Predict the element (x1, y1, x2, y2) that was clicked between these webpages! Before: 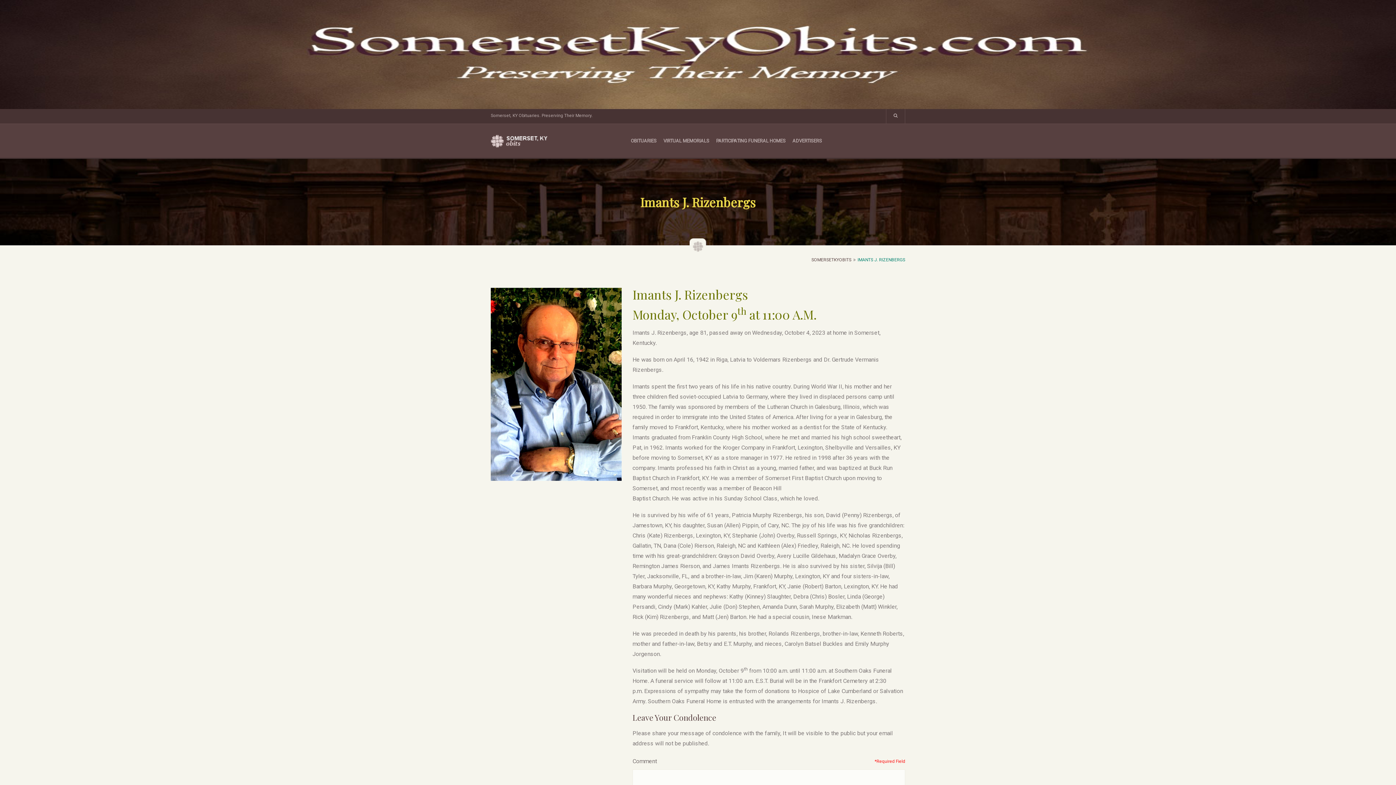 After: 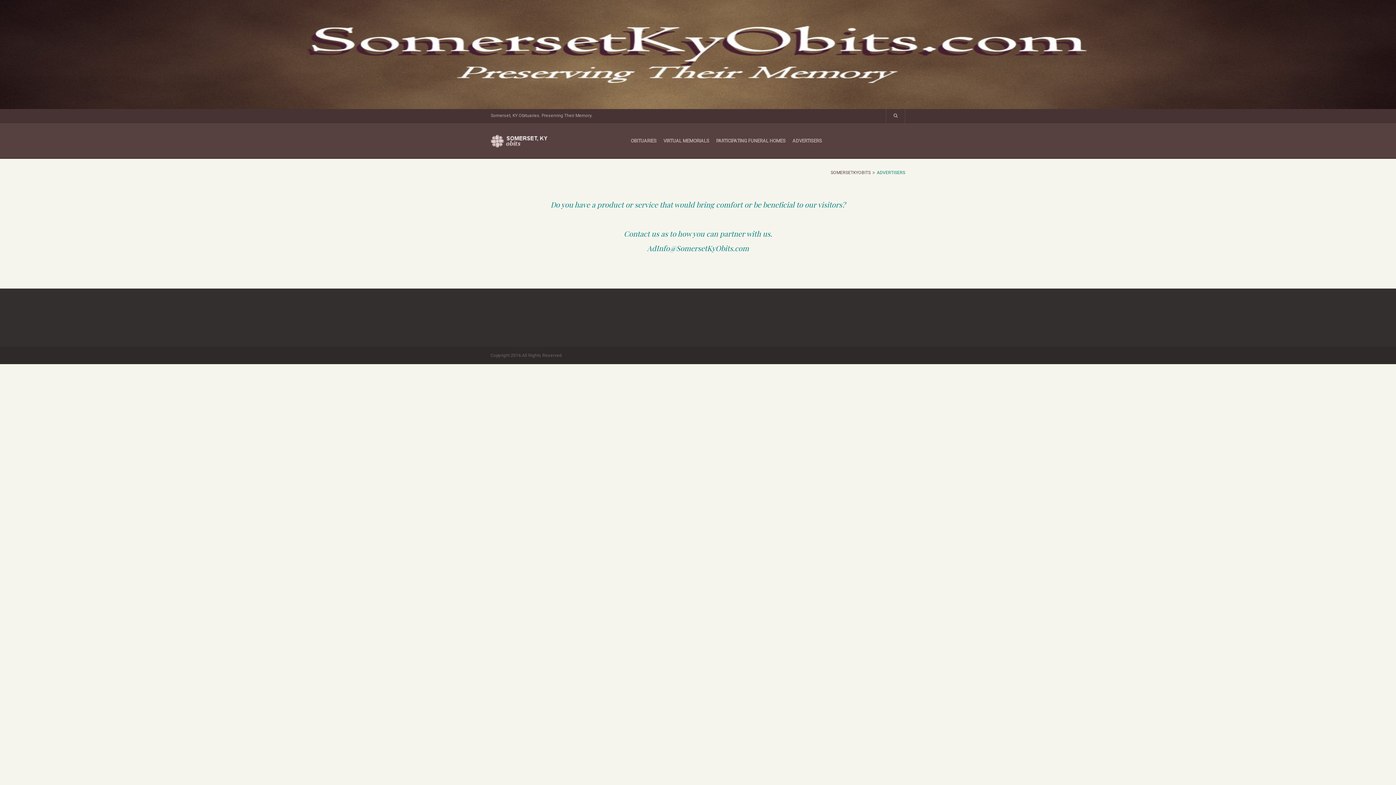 Action: label: ADVERTISERS bbox: (789, 127, 825, 154)